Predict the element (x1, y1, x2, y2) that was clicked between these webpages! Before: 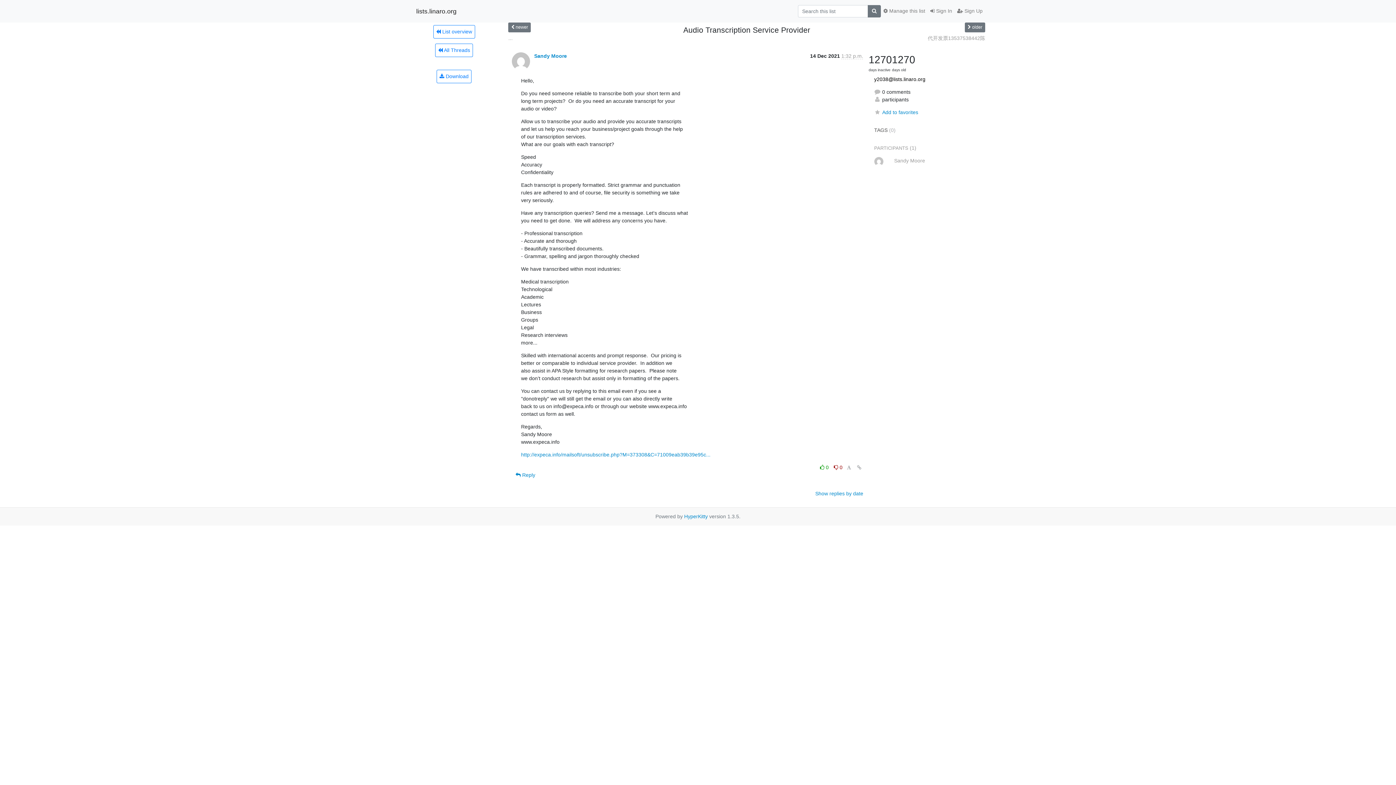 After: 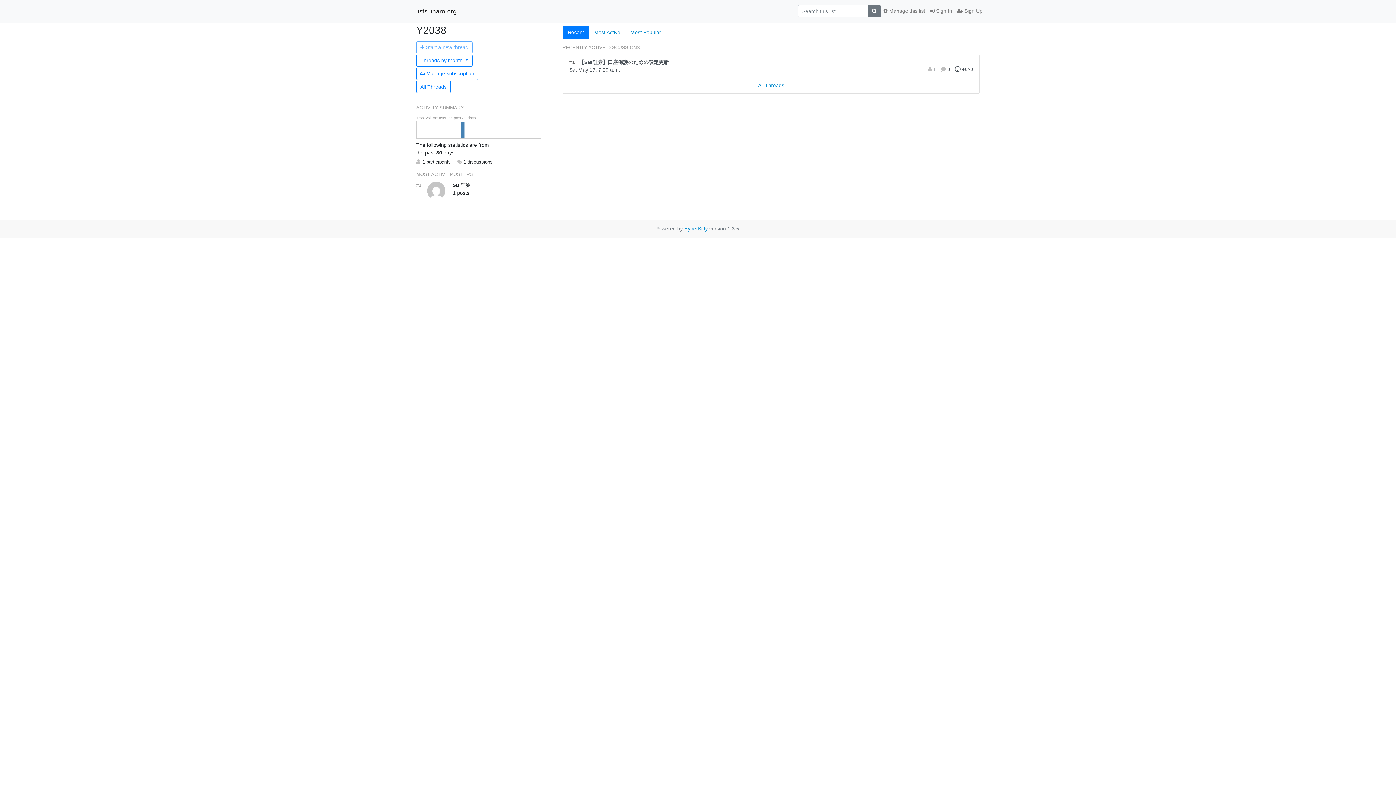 Action: bbox: (433, 24, 475, 38) label:  List overview